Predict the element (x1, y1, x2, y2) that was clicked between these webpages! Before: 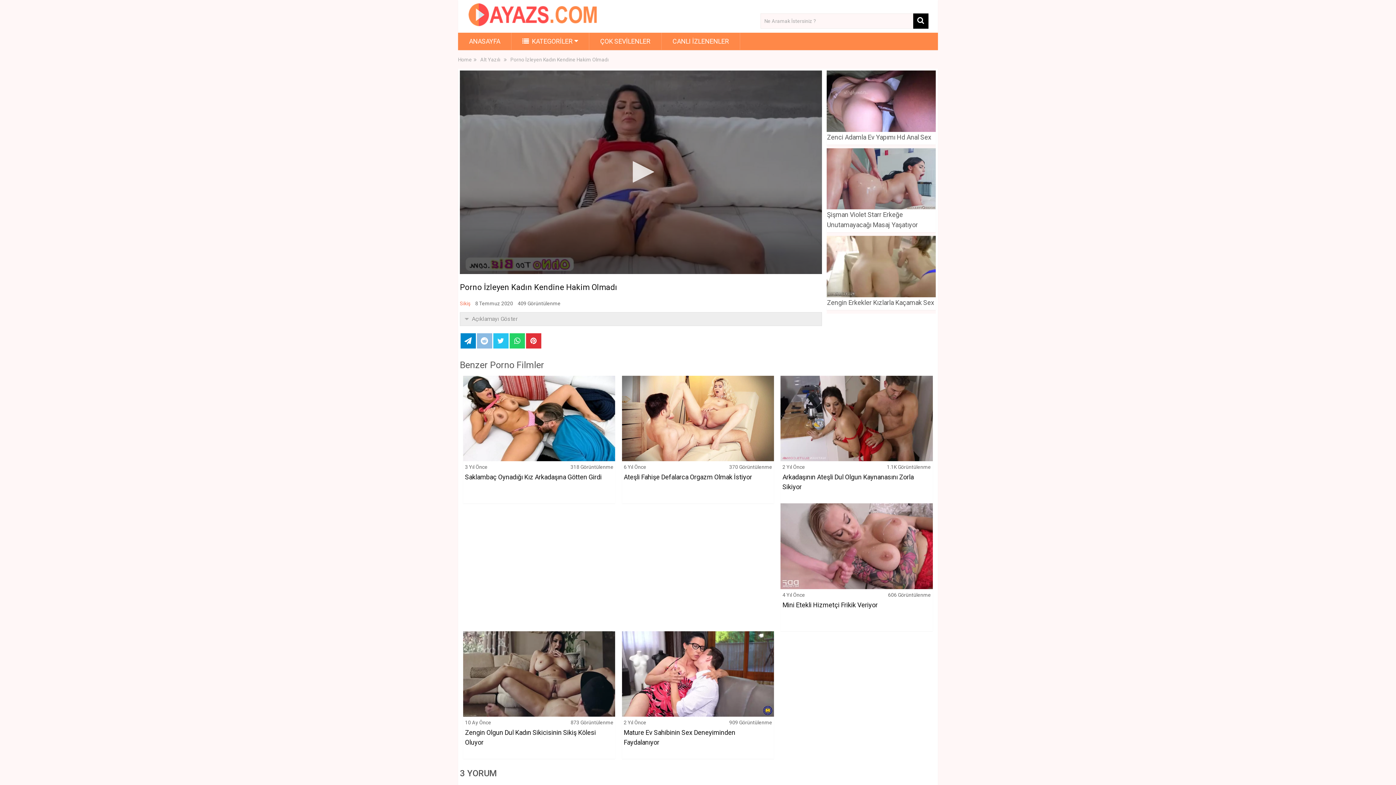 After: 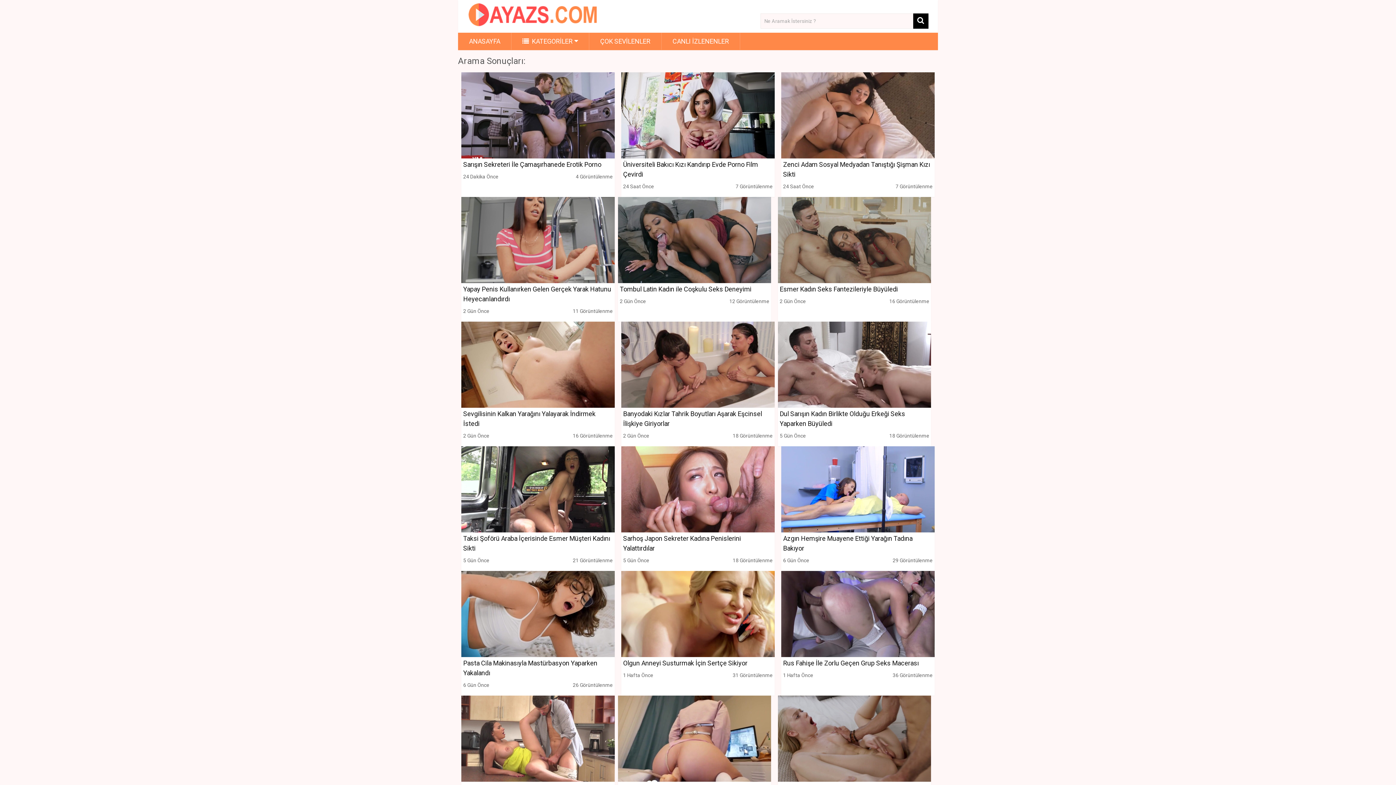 Action: bbox: (913, 13, 928, 28)